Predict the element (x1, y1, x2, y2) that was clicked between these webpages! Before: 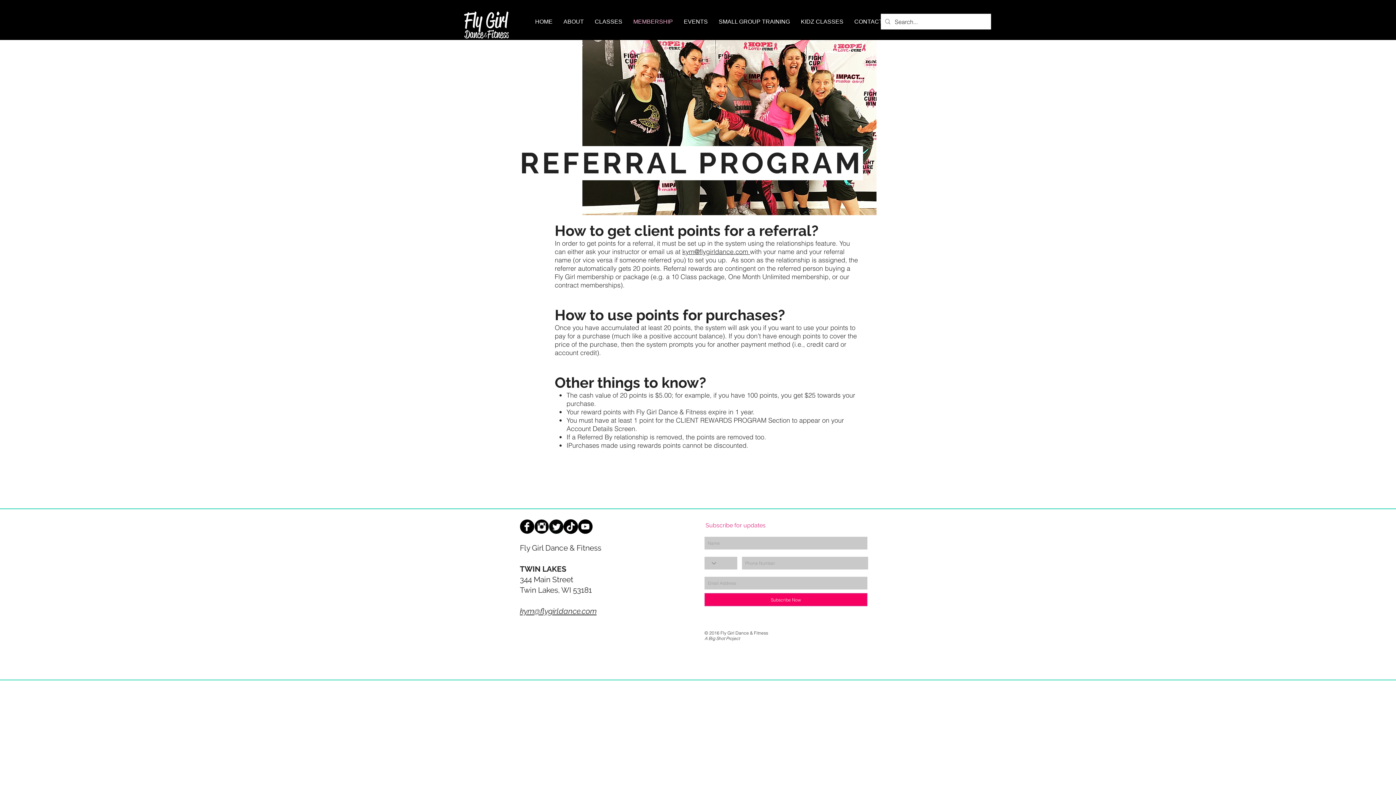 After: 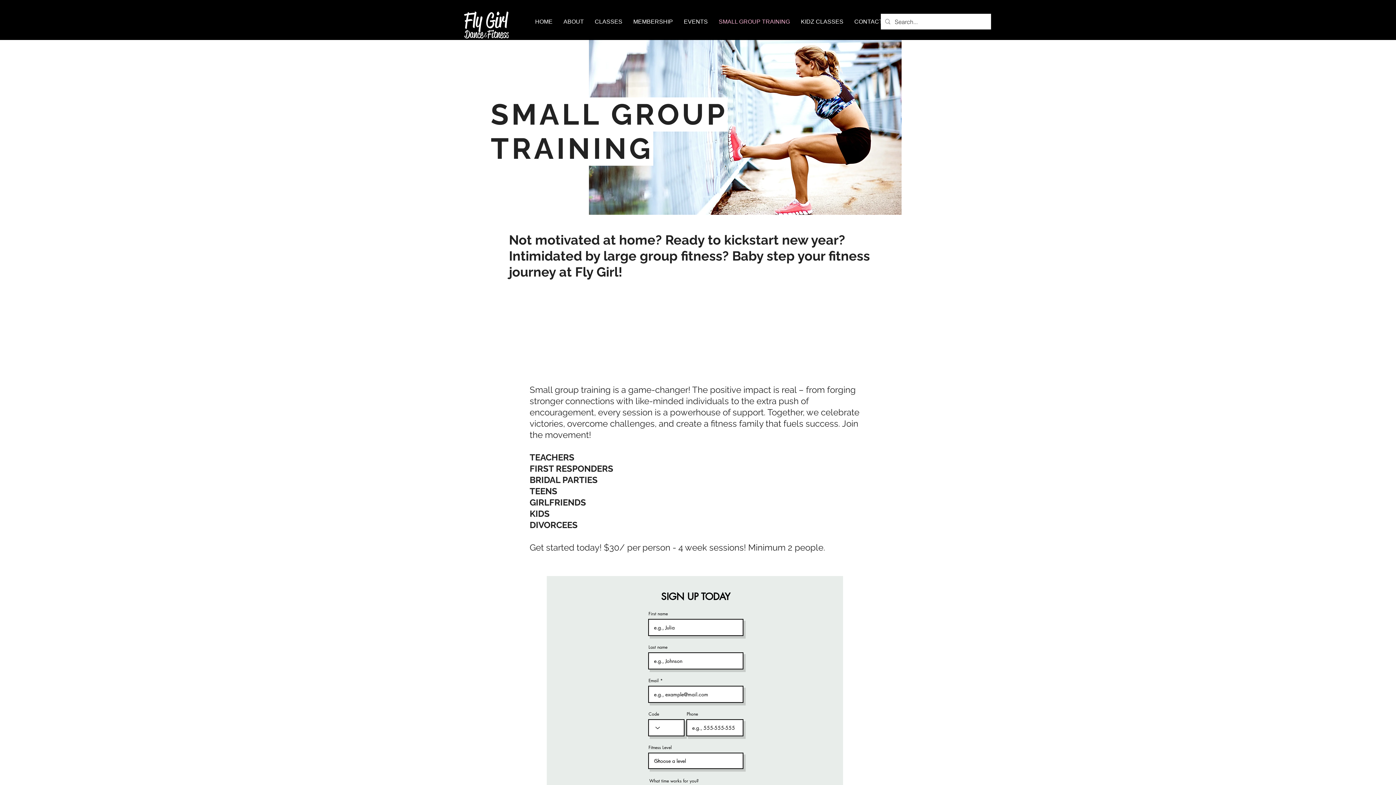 Action: label: SMALL GROUP TRAINING bbox: (713, 17, 795, 26)